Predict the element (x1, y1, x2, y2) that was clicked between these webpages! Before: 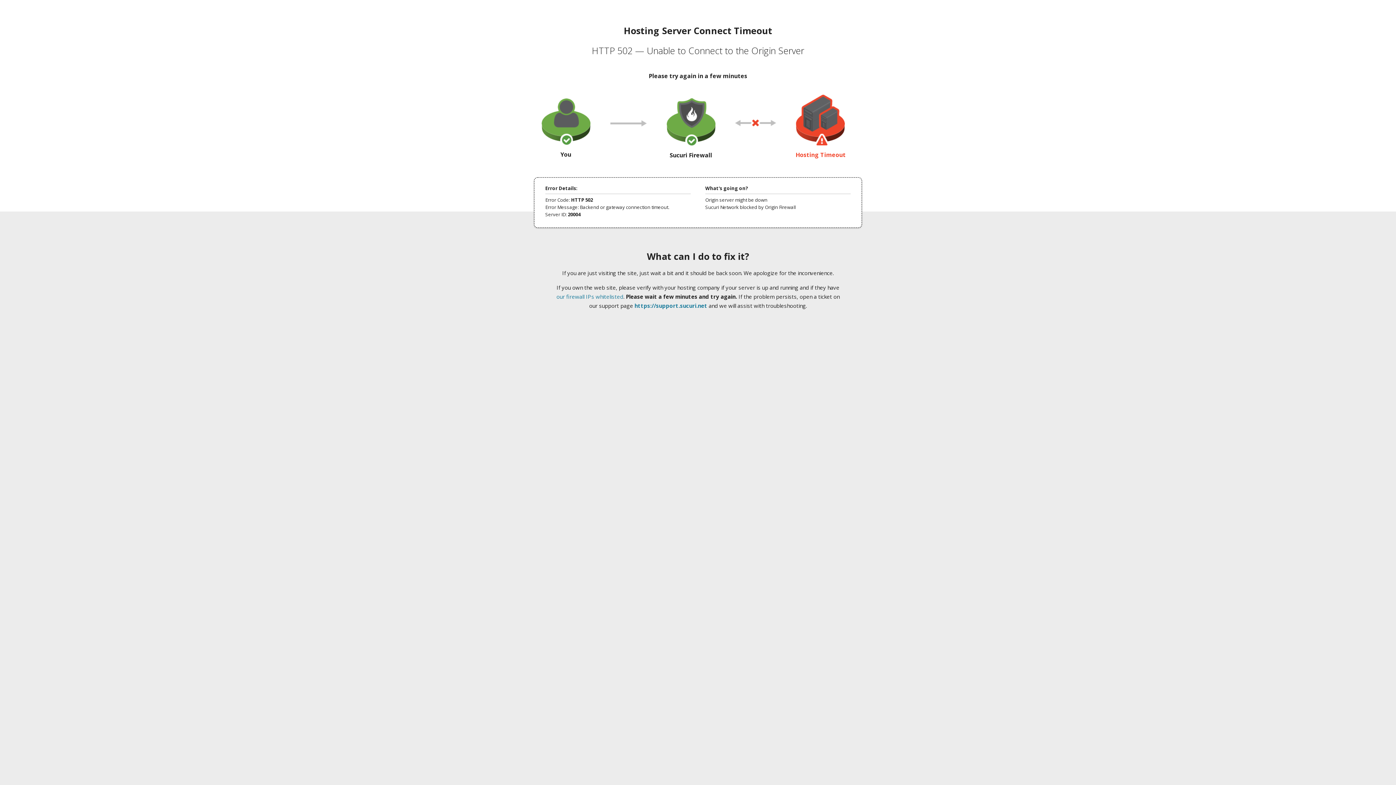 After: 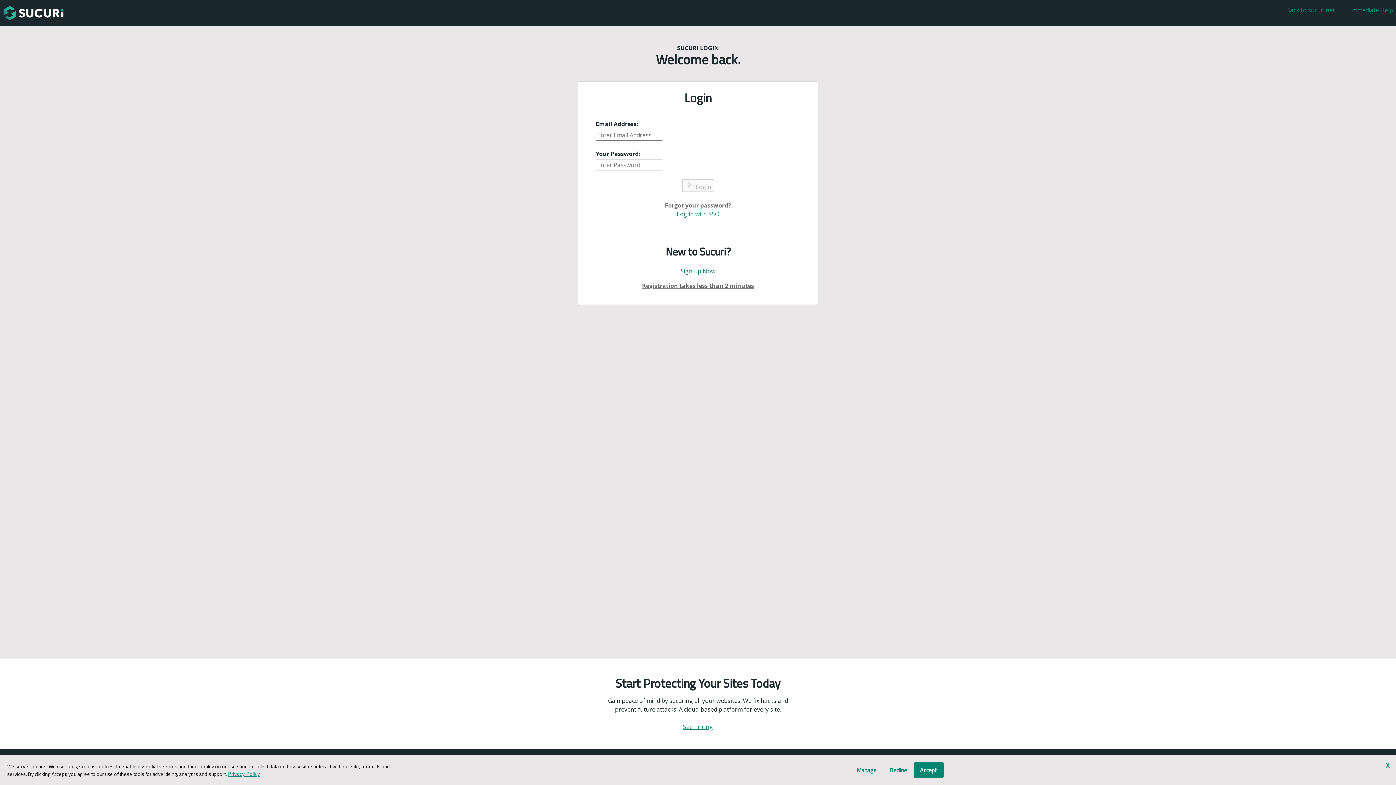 Action: bbox: (634, 302, 707, 309) label: https://support.sucuri.net